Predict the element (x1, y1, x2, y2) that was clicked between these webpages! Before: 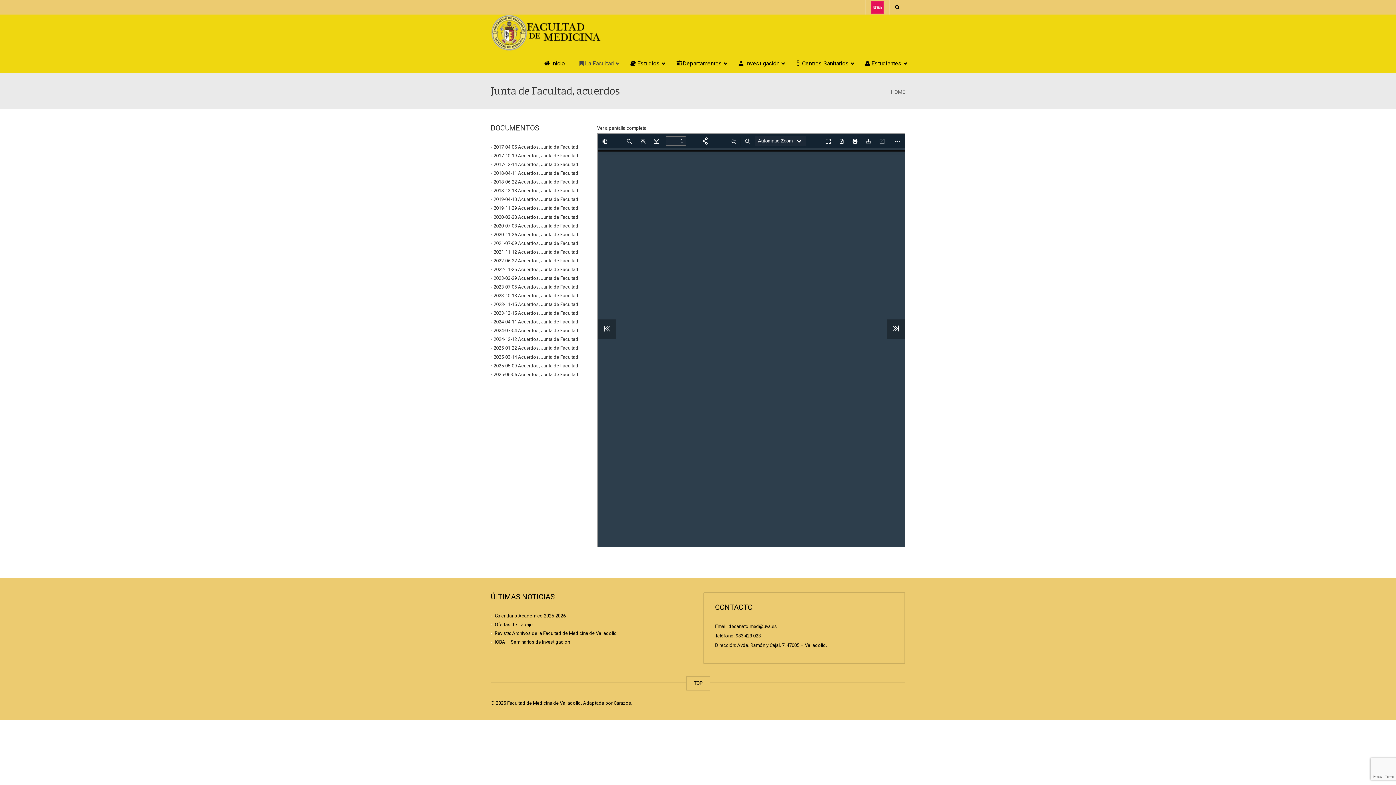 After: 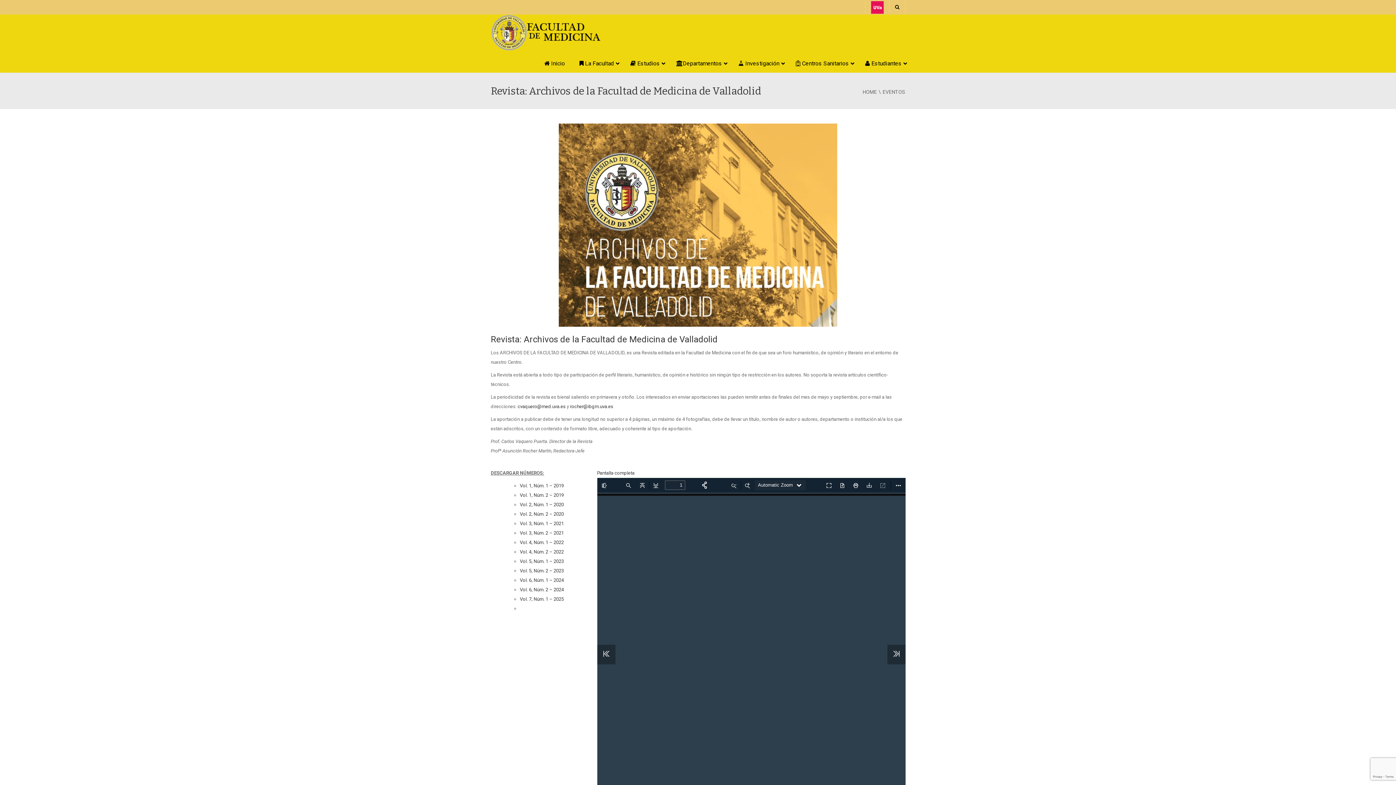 Action: label: Revista: Archivos de la Facultad de Medicina de Valladolid bbox: (494, 630, 617, 636)